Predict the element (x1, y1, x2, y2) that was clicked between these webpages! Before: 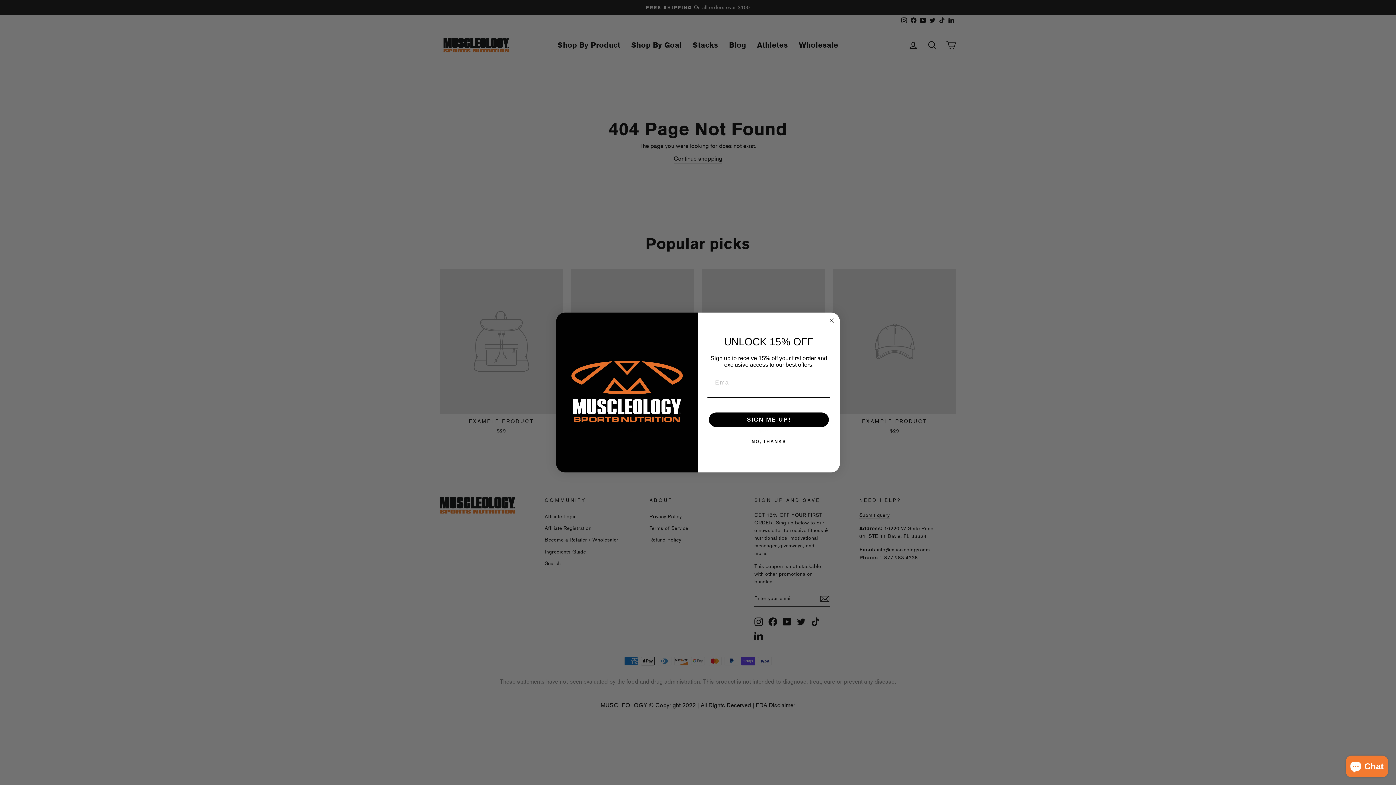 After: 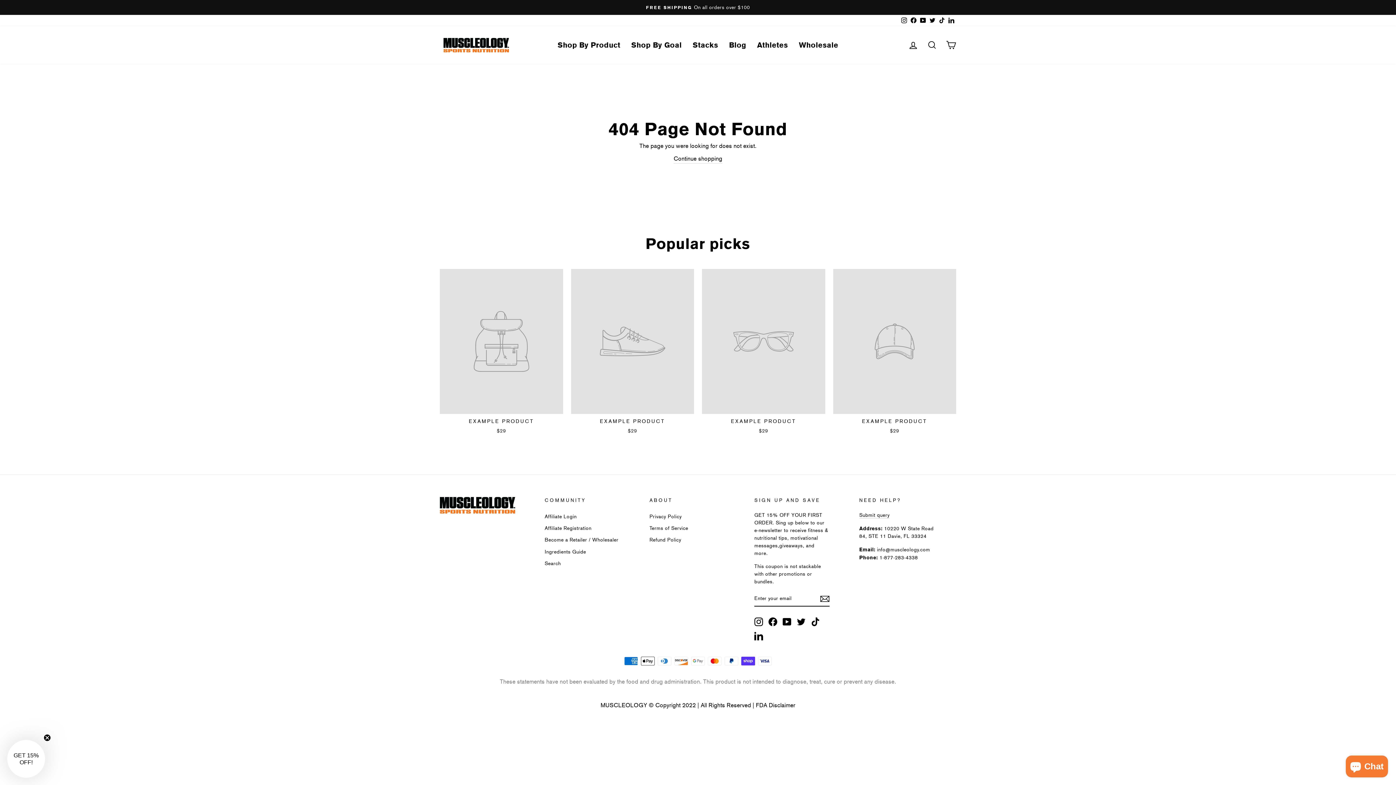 Action: label: Close dialog bbox: (827, 316, 836, 325)